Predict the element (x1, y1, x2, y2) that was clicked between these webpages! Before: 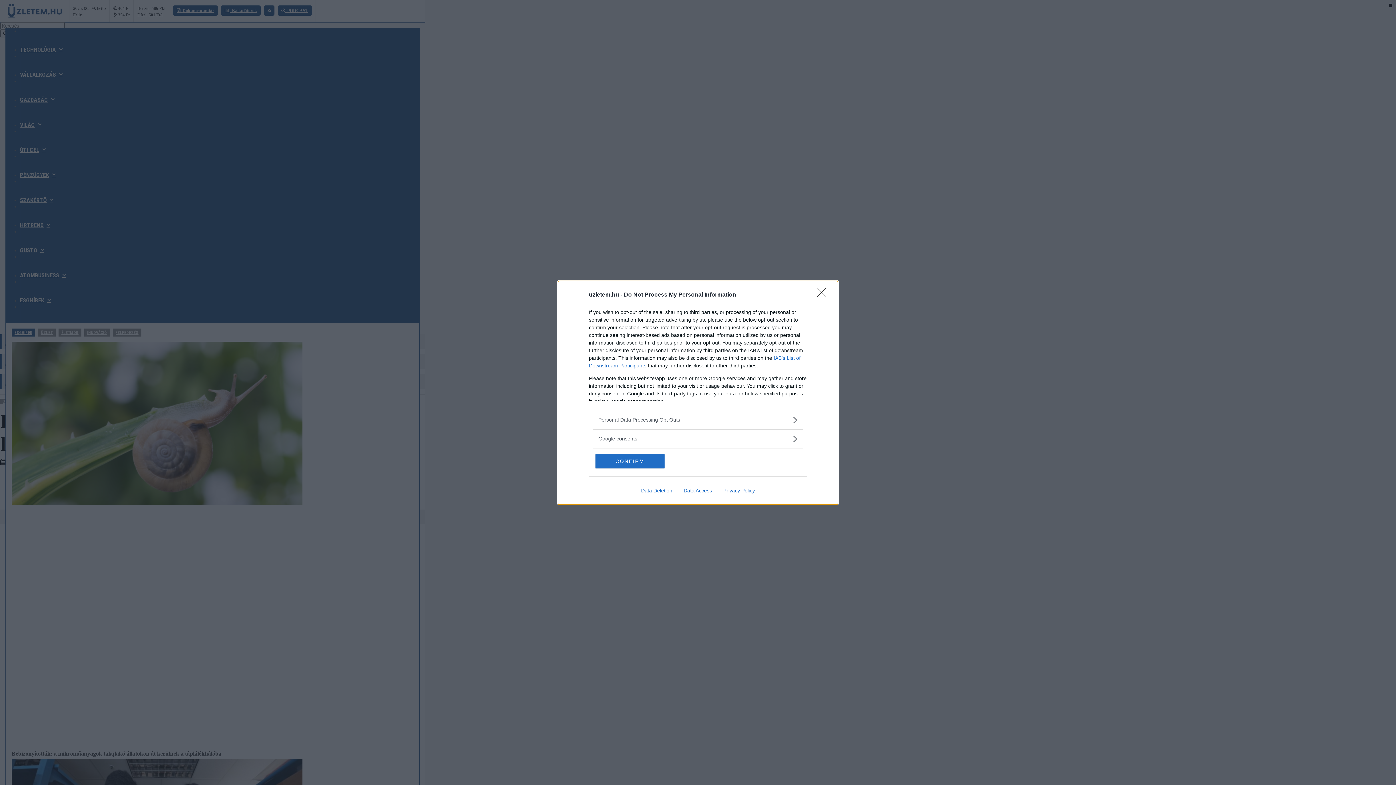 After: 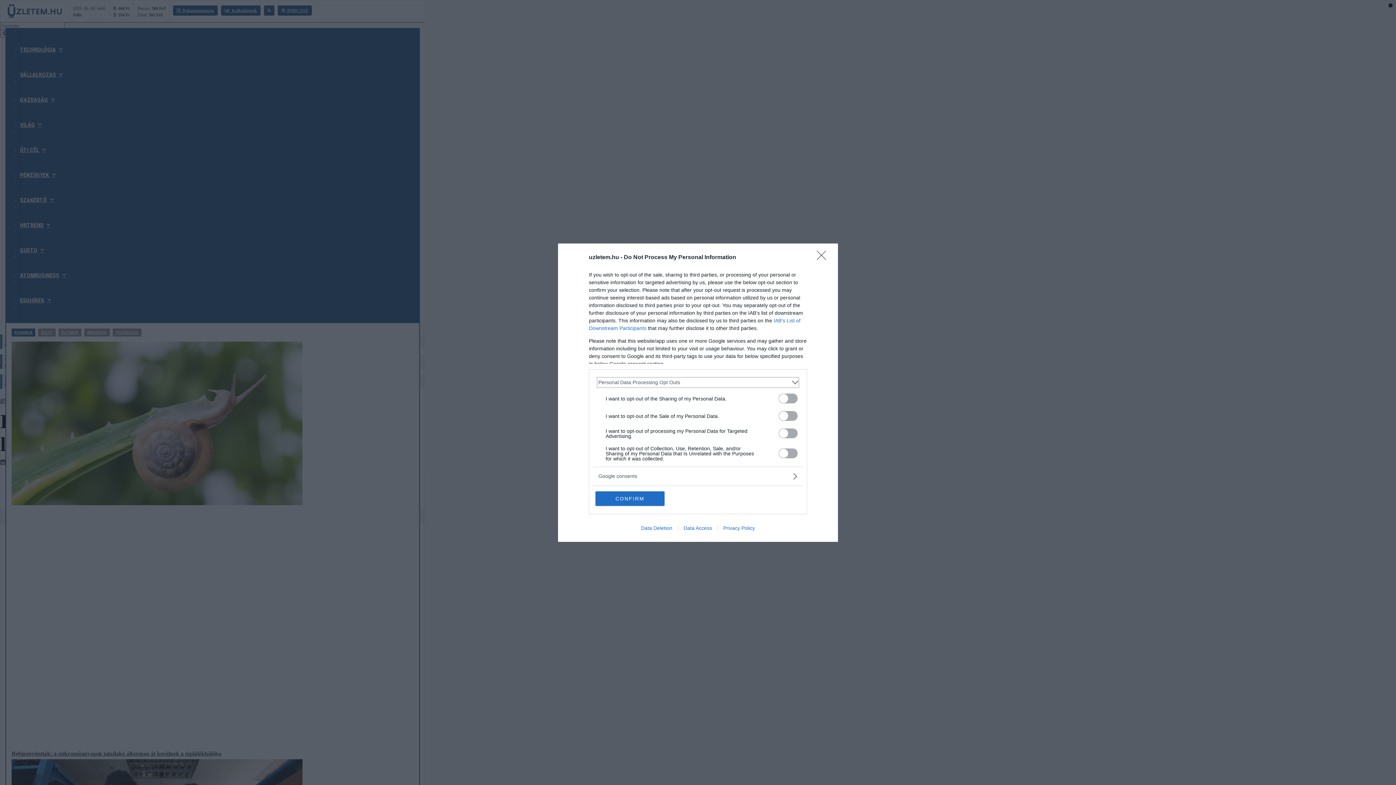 Action: bbox: (598, 416, 797, 423) label: Opt-Outs